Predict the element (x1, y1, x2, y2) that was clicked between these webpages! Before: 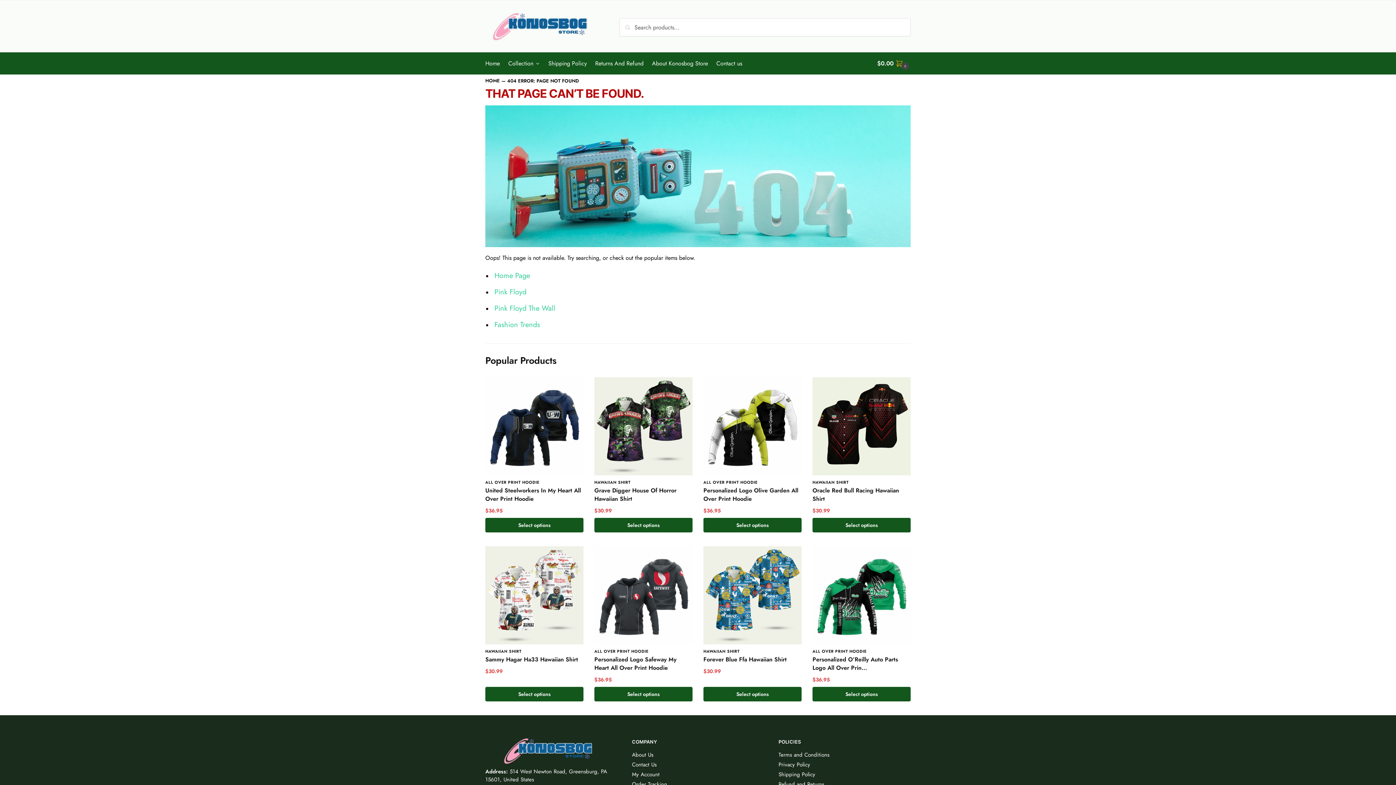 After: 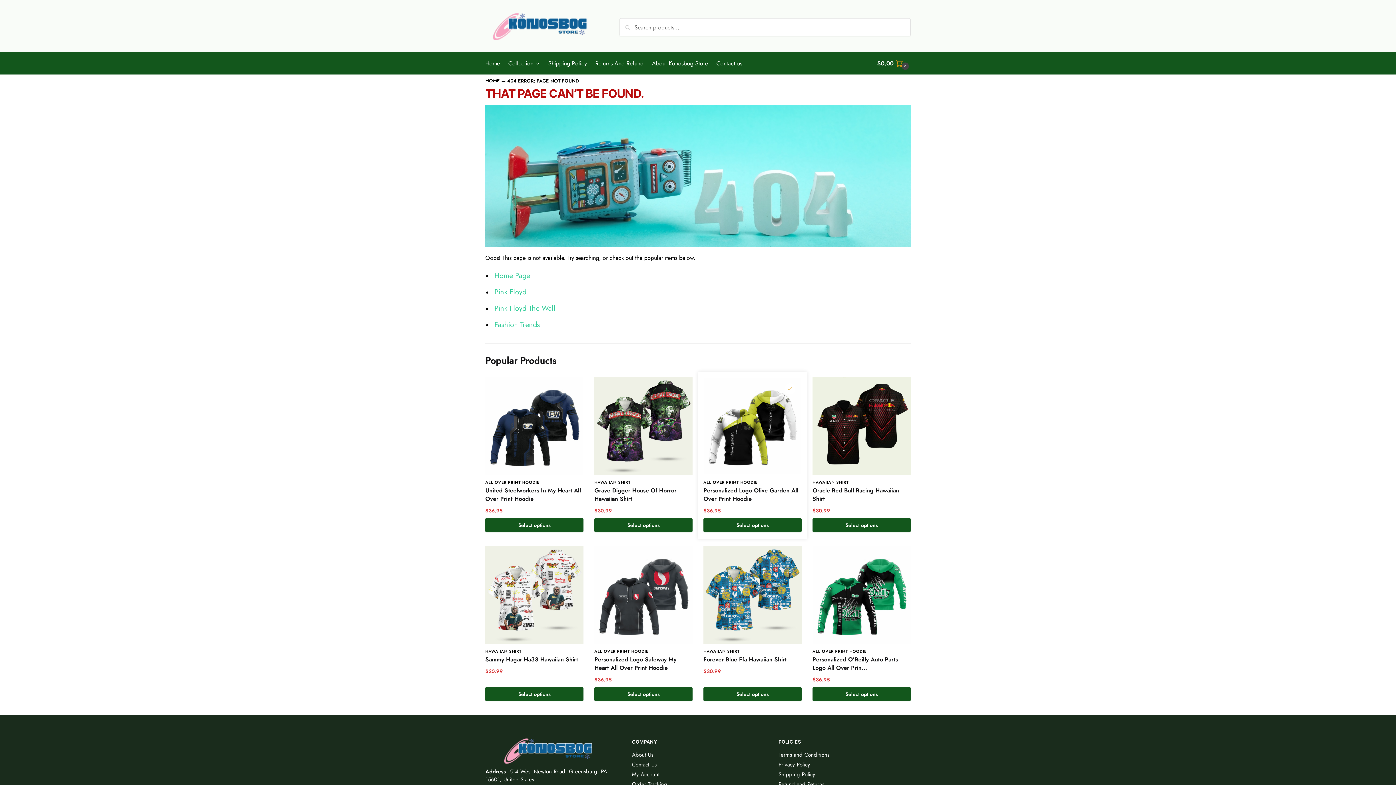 Action: label: Wishlist bbox: (785, 382, 796, 393)